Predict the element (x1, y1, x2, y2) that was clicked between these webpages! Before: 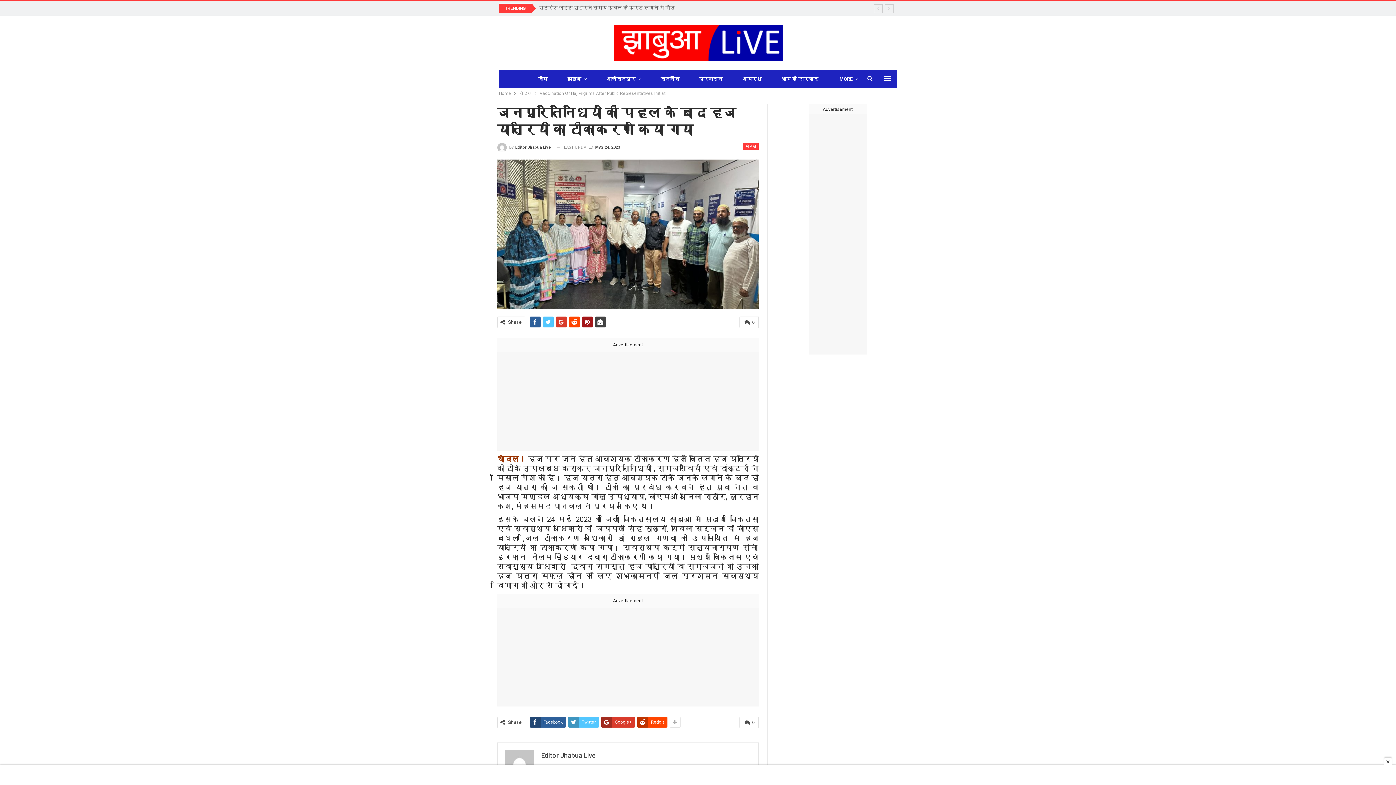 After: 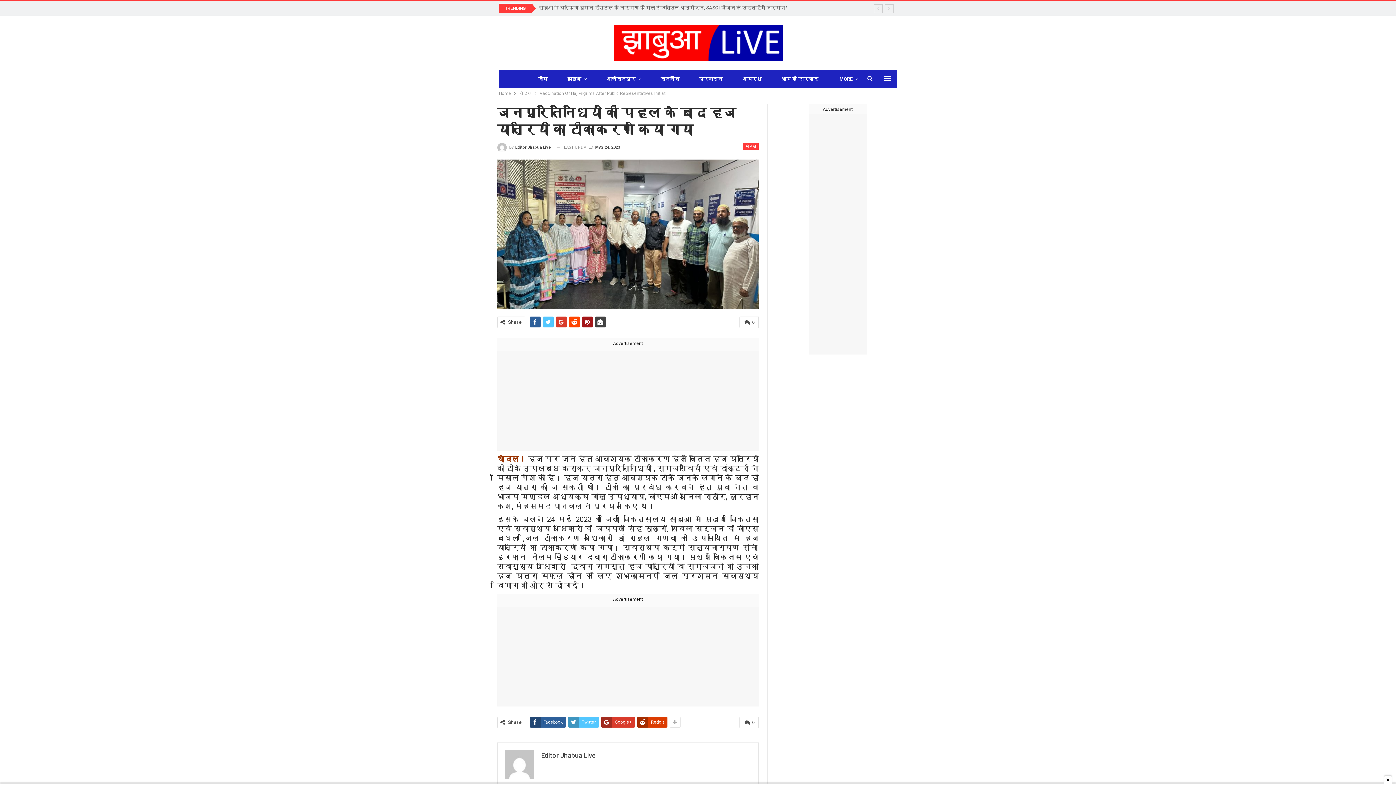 Action: bbox: (637, 485, 667, 496) label: ReddIt